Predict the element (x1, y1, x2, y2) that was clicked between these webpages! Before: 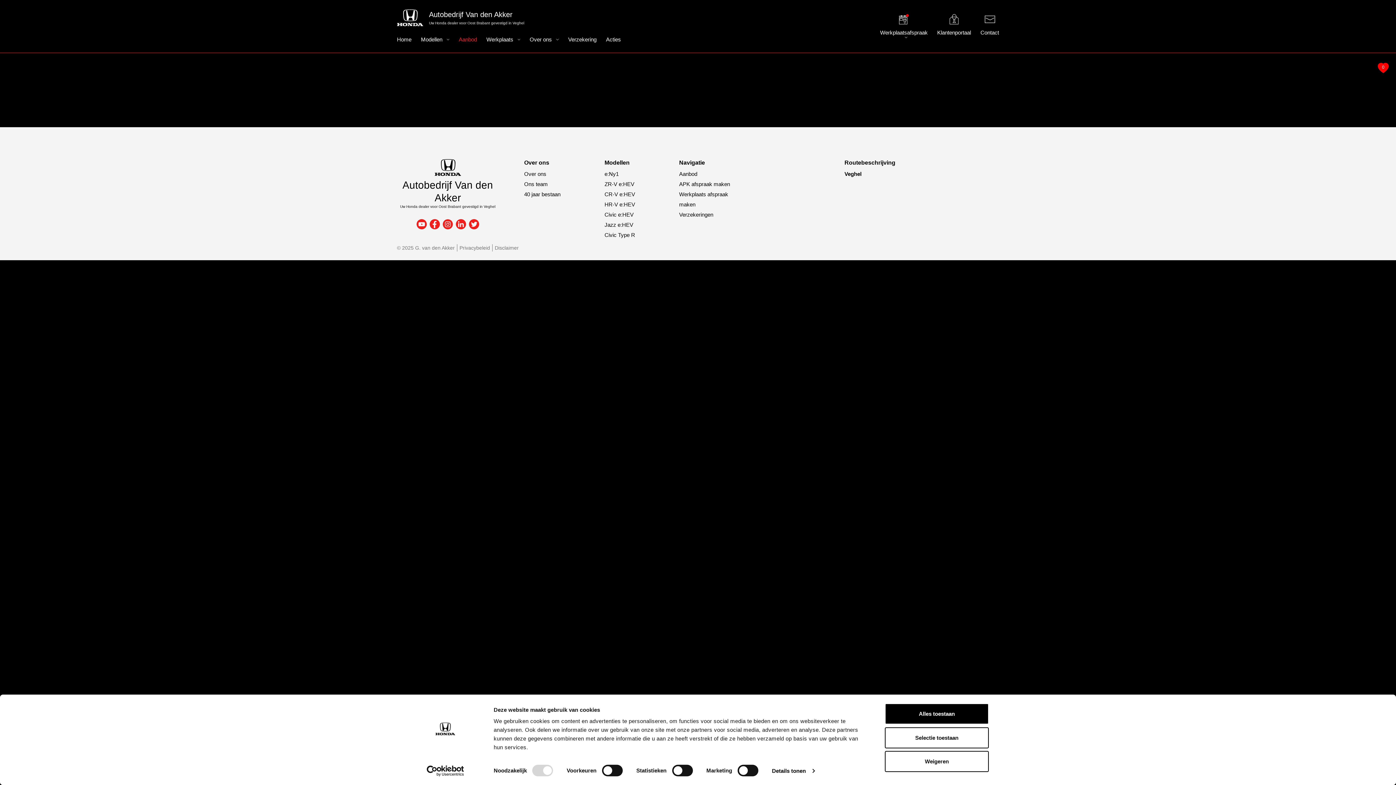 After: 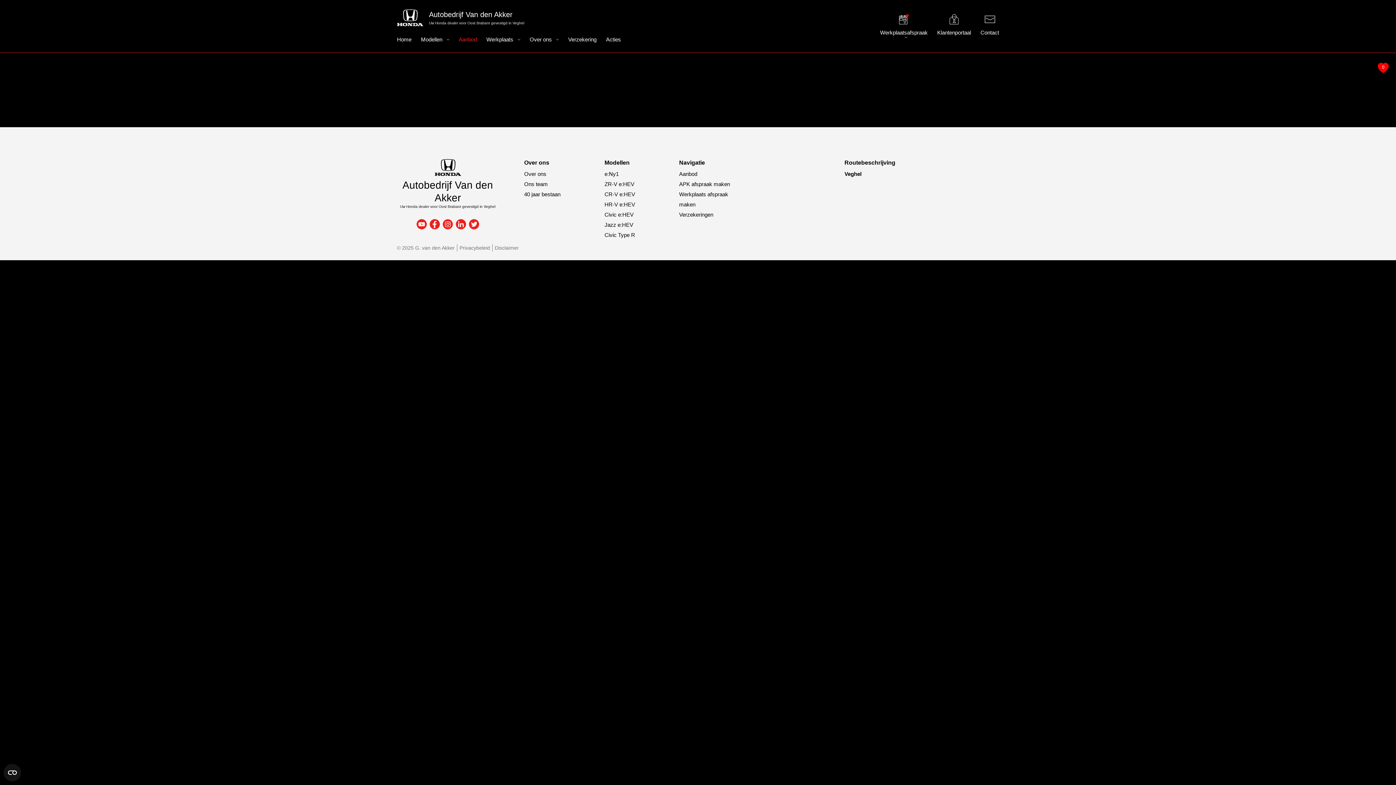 Action: bbox: (885, 703, 989, 724) label: Alles toestaan